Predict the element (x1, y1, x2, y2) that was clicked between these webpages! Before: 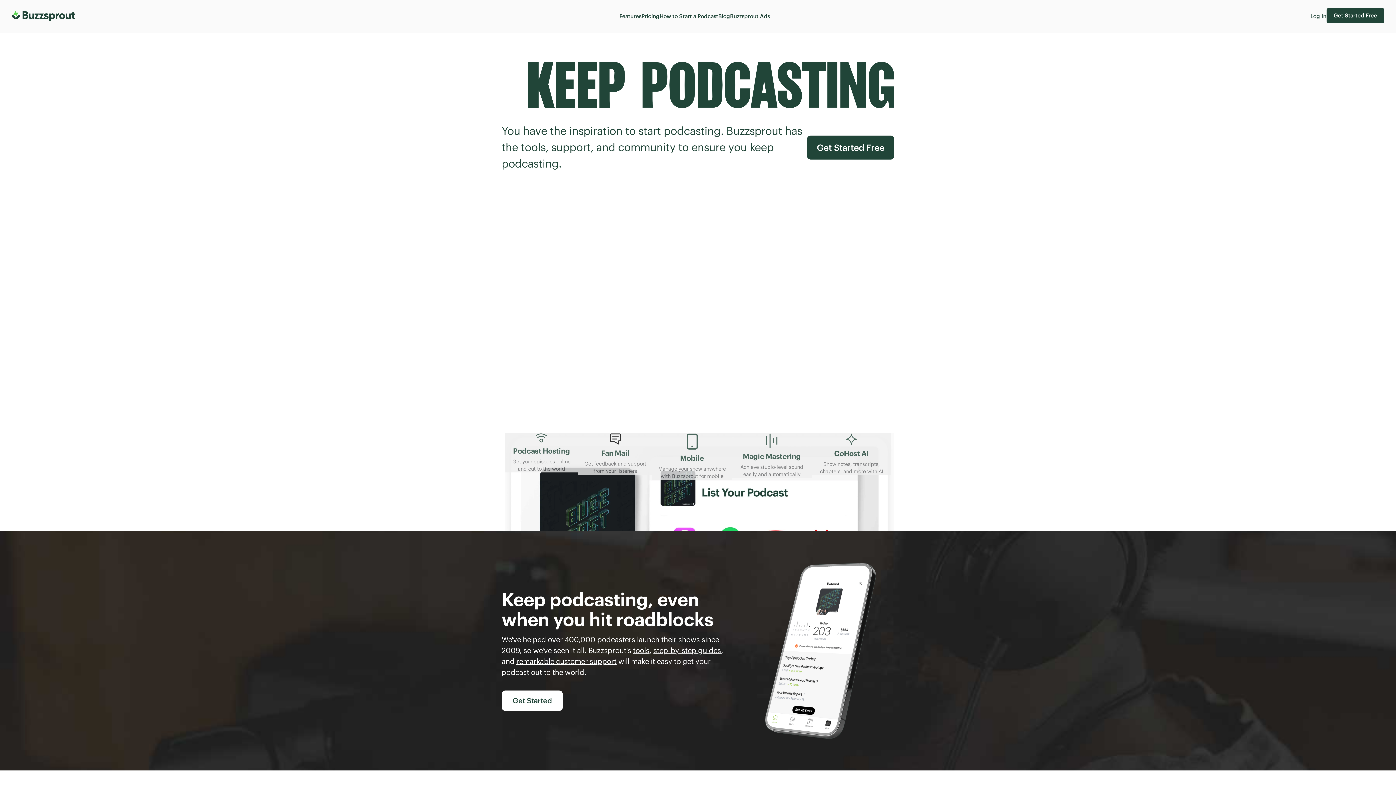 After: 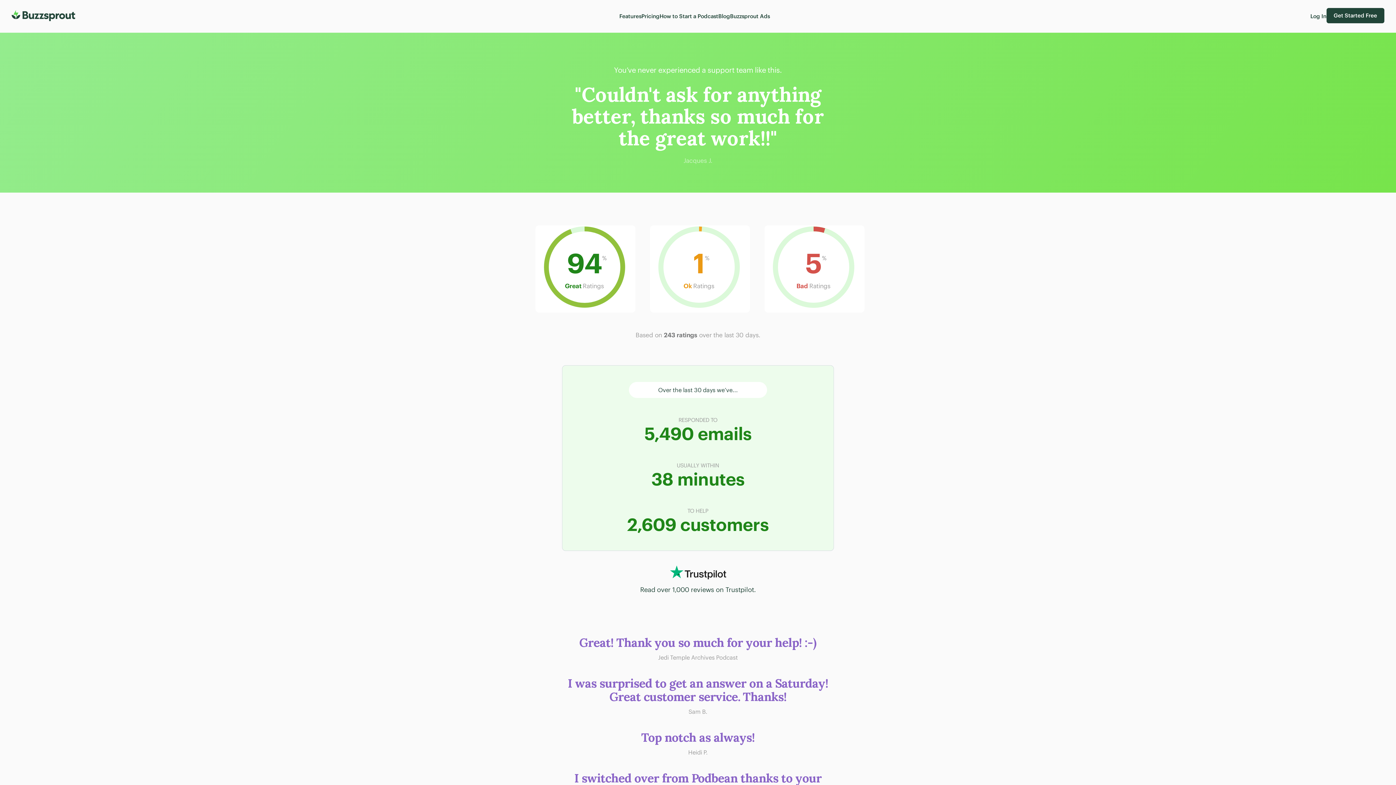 Action: bbox: (516, 657, 616, 666) label: remarkable customer support